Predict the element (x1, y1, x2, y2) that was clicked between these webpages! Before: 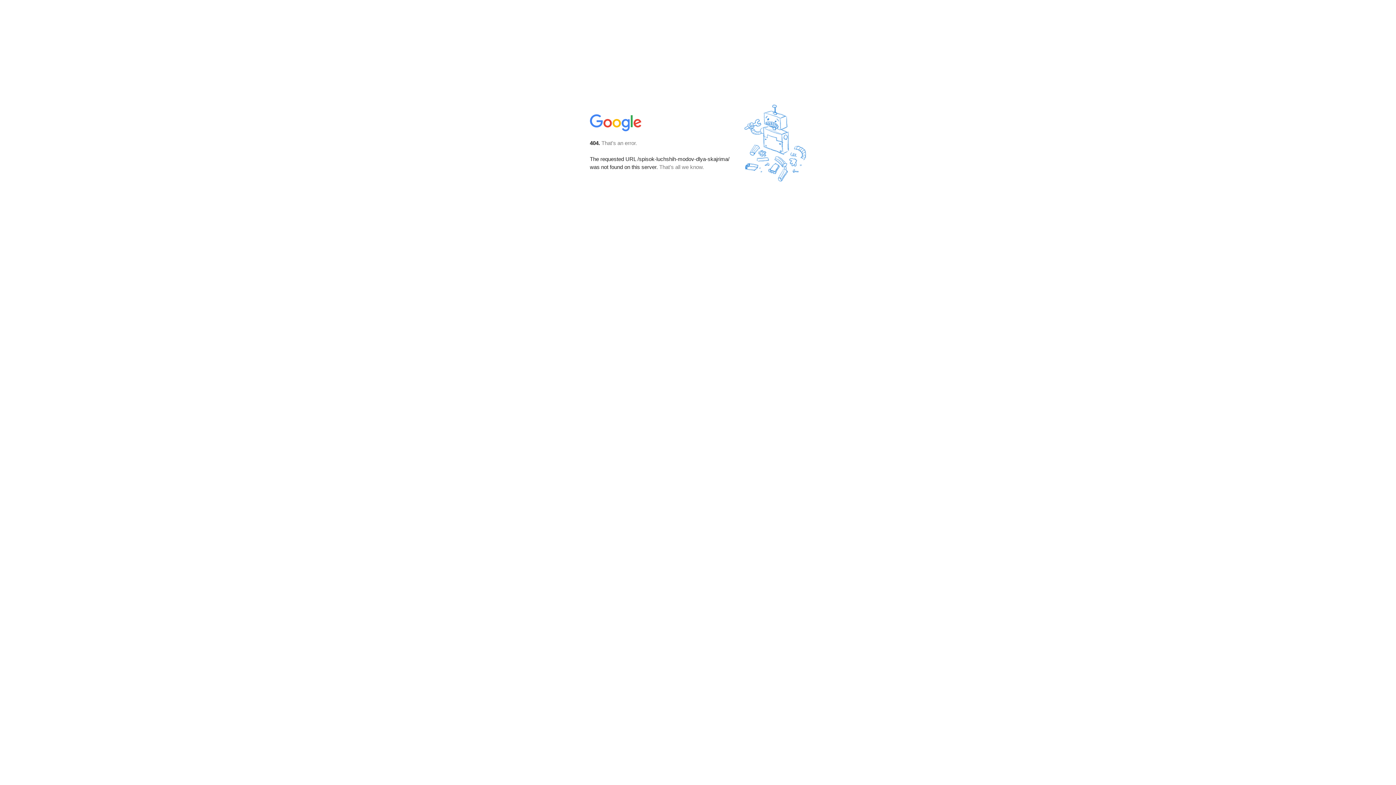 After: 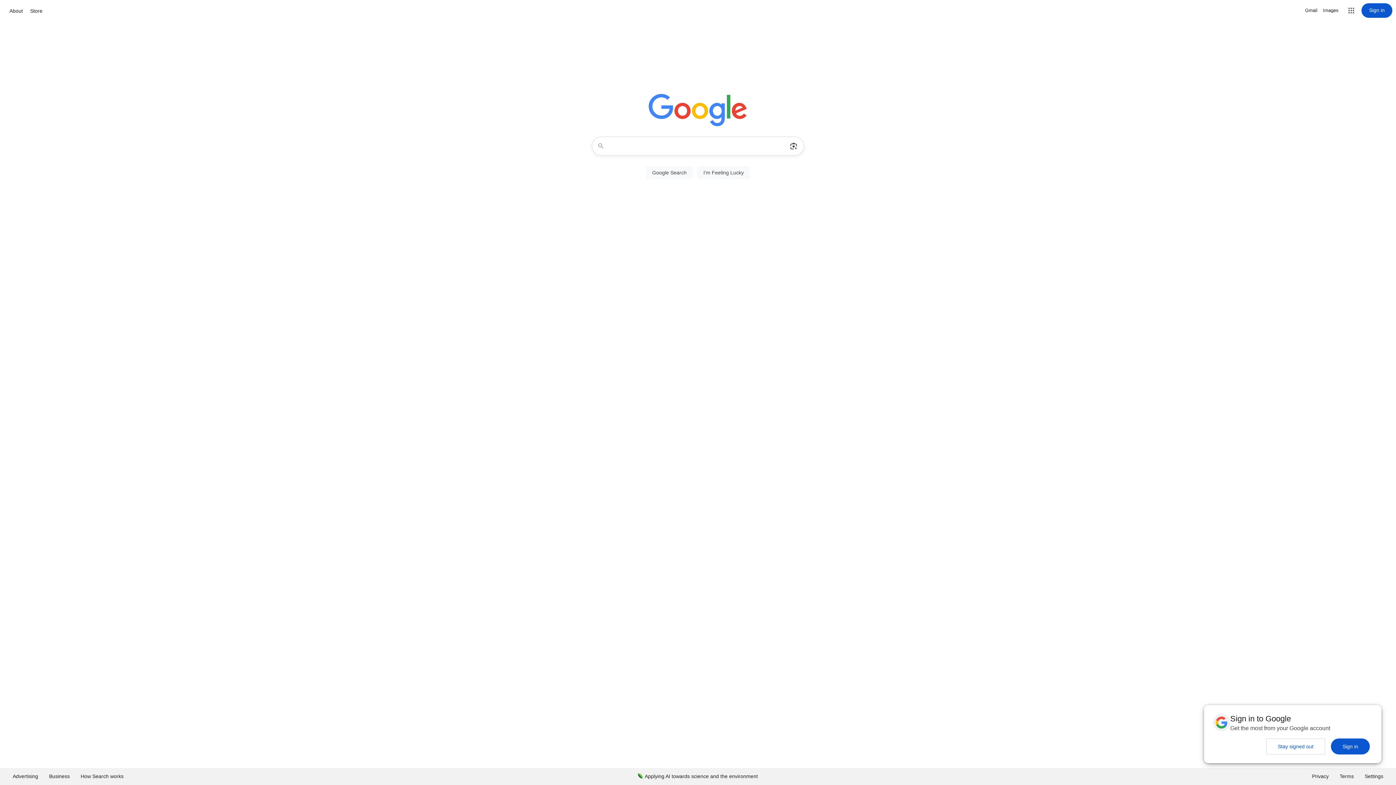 Action: bbox: (590, 127, 642, 134)